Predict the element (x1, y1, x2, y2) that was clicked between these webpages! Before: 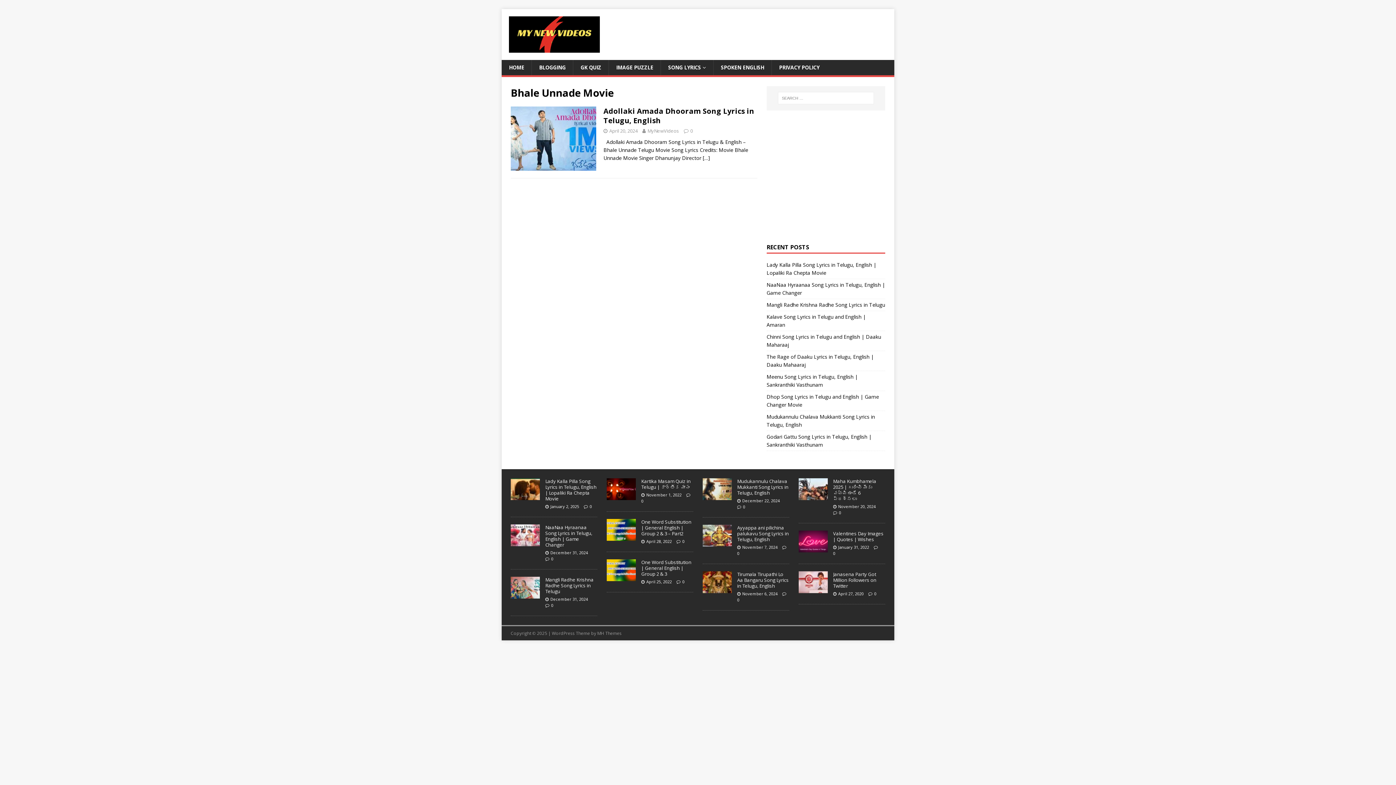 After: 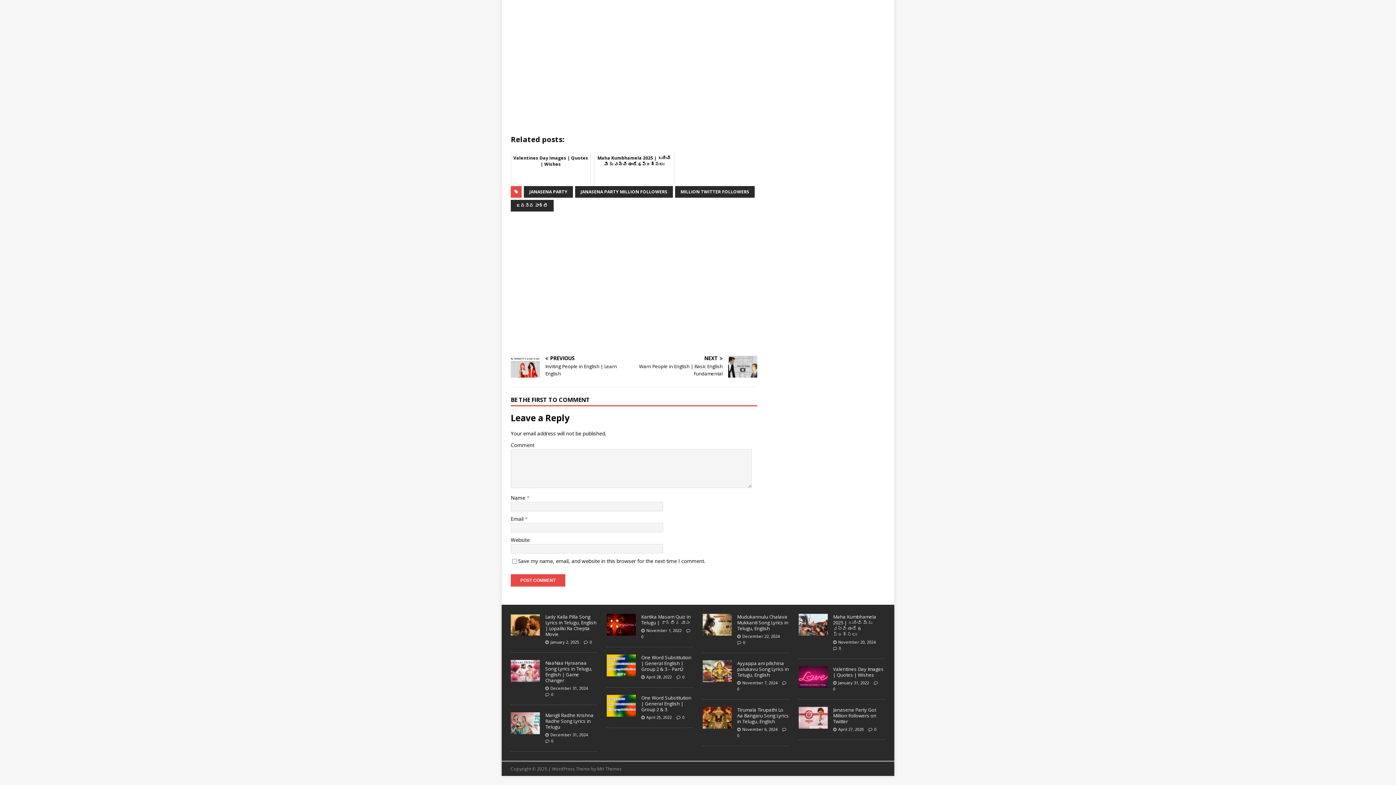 Action: bbox: (874, 591, 876, 596) label: 0